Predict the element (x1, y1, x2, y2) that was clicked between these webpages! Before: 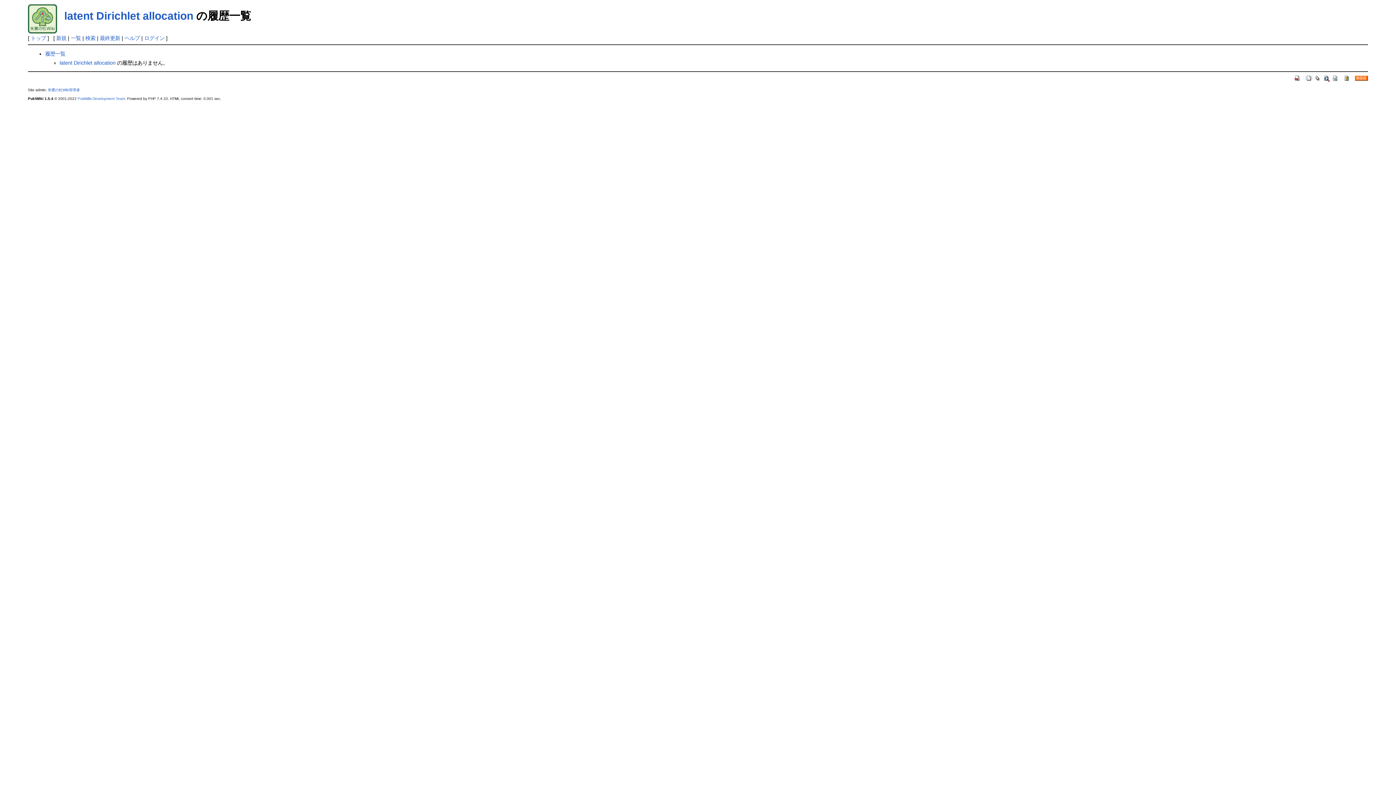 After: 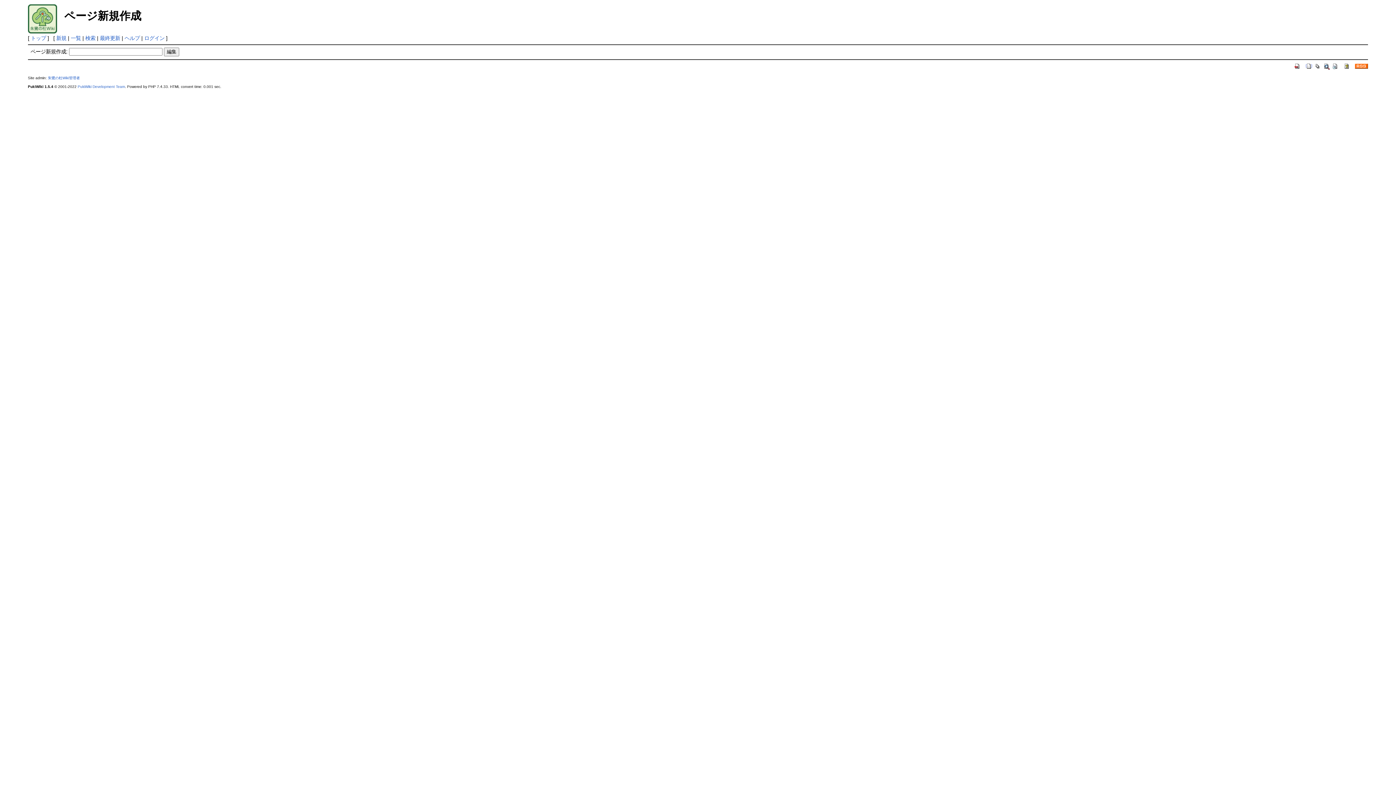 Action: bbox: (1305, 74, 1313, 80)